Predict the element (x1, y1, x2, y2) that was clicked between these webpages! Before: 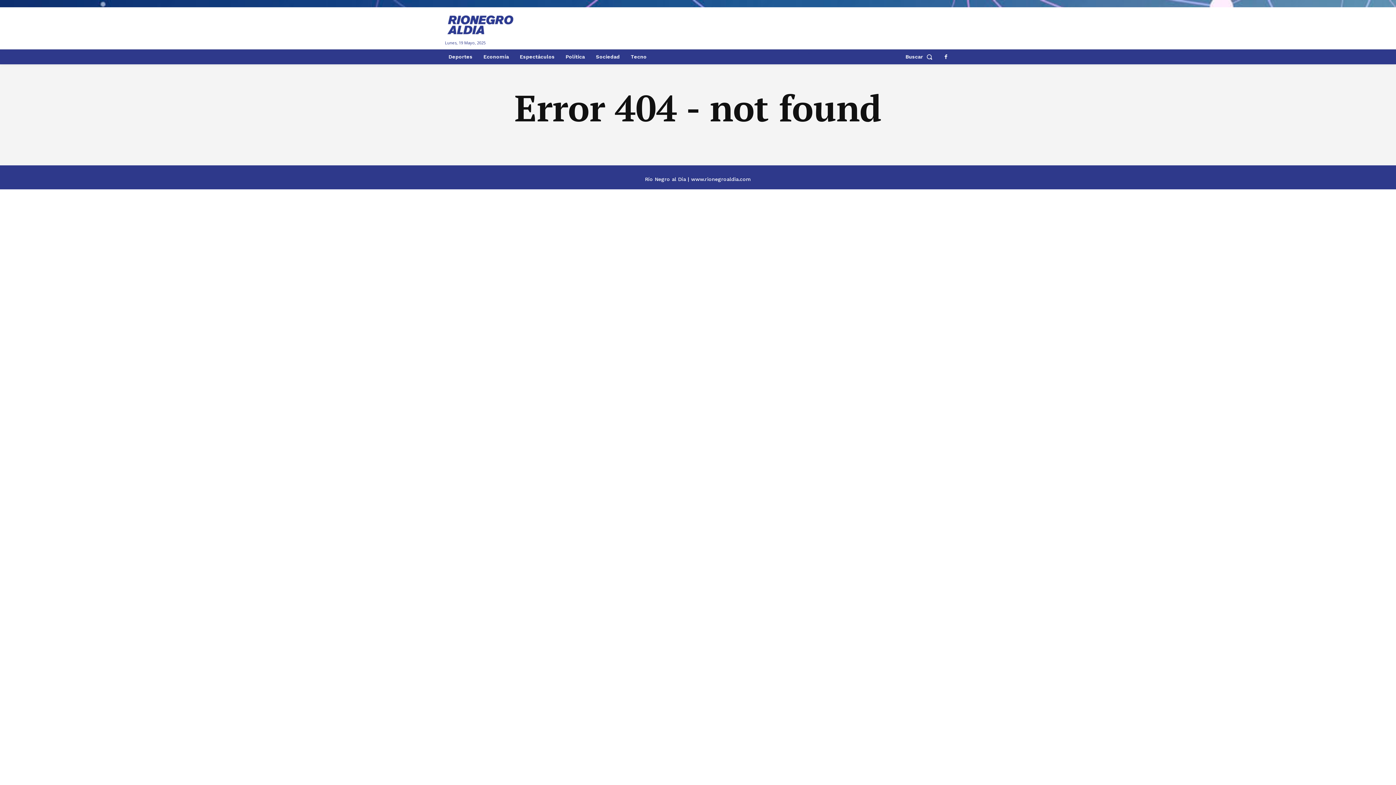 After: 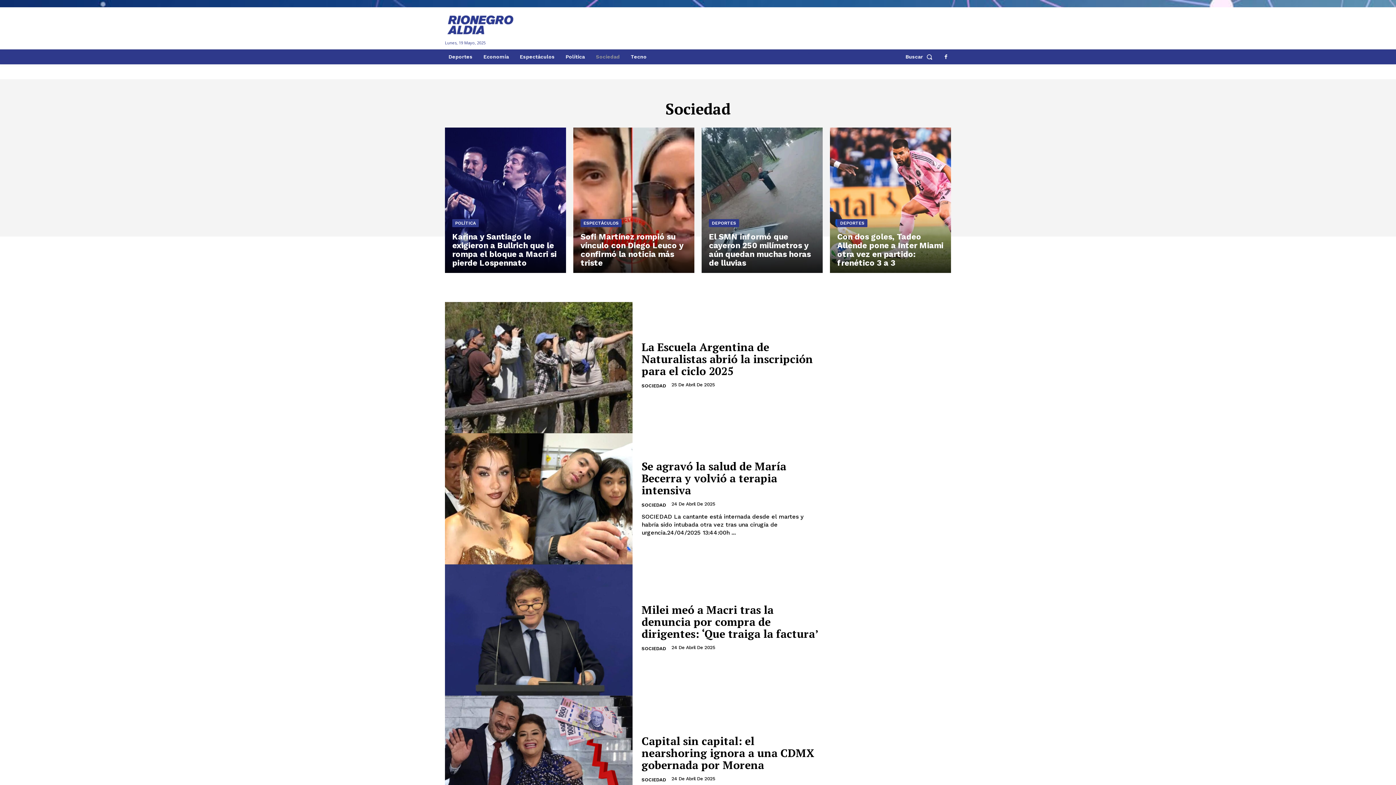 Action: label: Sociedad bbox: (592, 49, 623, 64)